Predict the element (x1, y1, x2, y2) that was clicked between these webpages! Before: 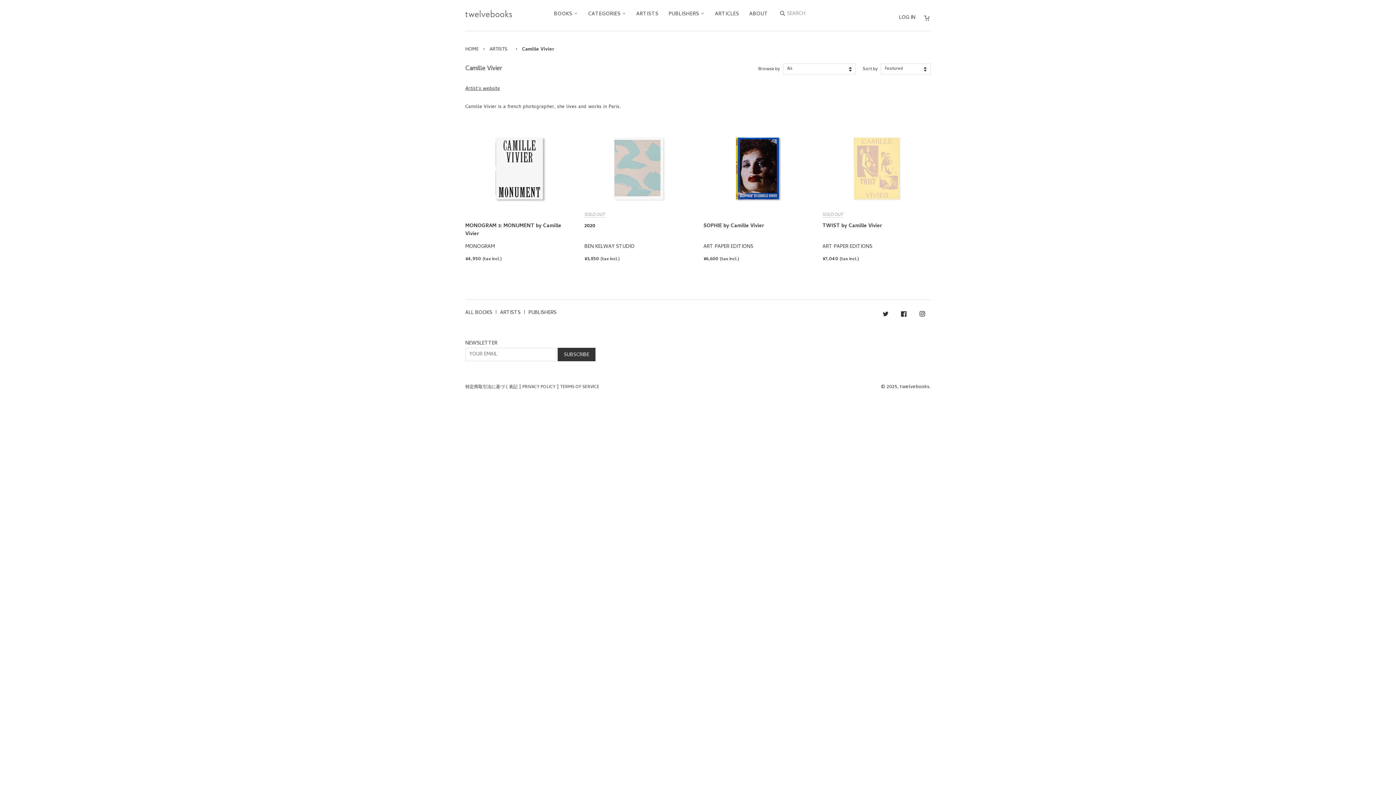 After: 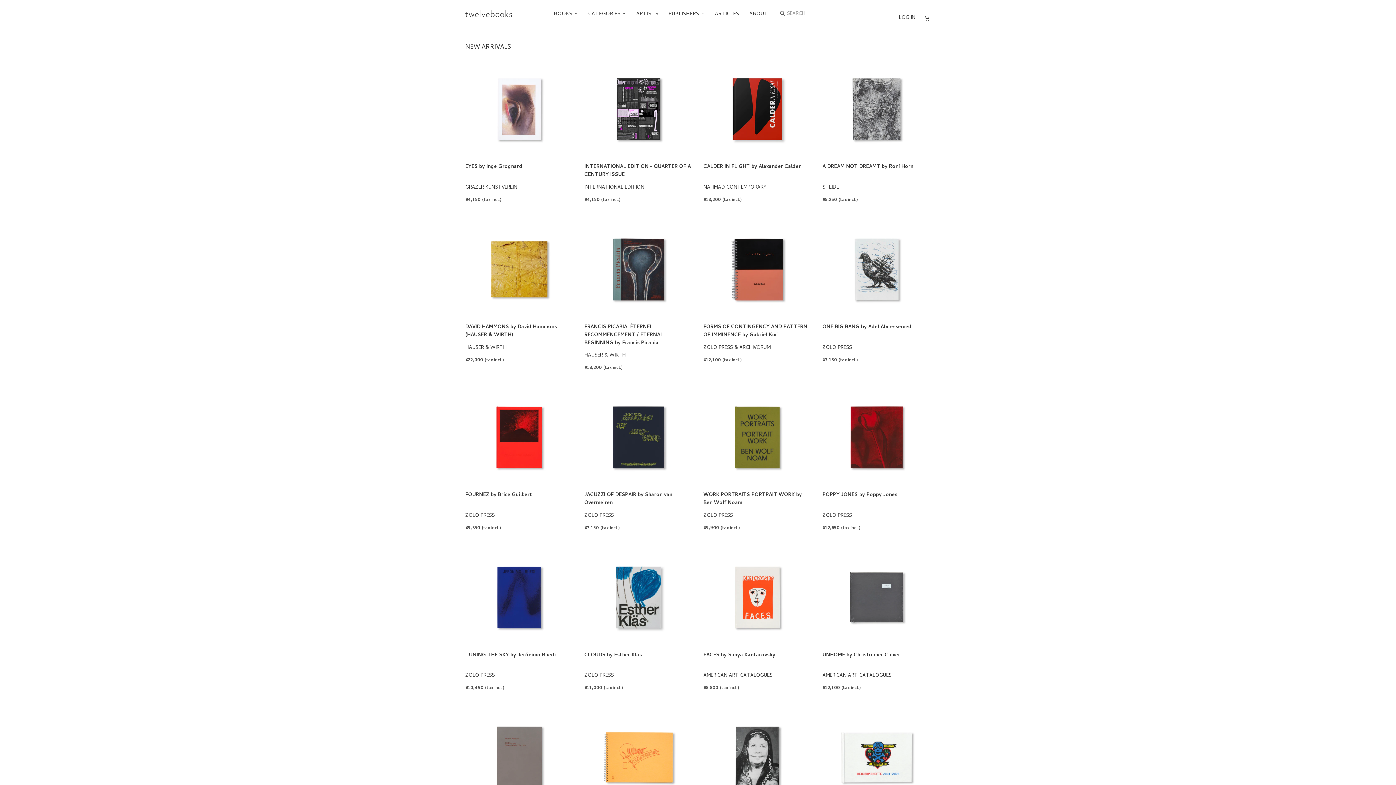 Action: bbox: (465, 45, 480, 53) label: HOME